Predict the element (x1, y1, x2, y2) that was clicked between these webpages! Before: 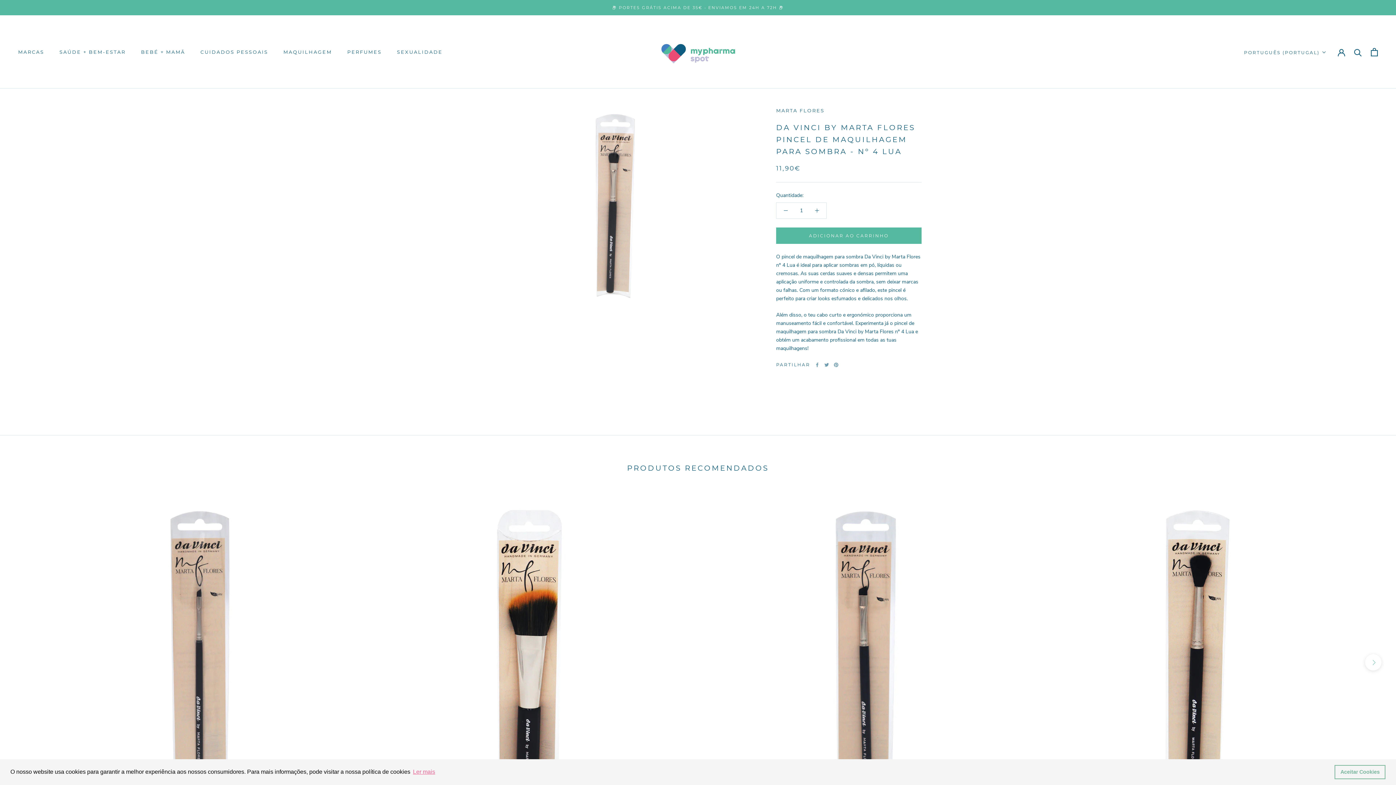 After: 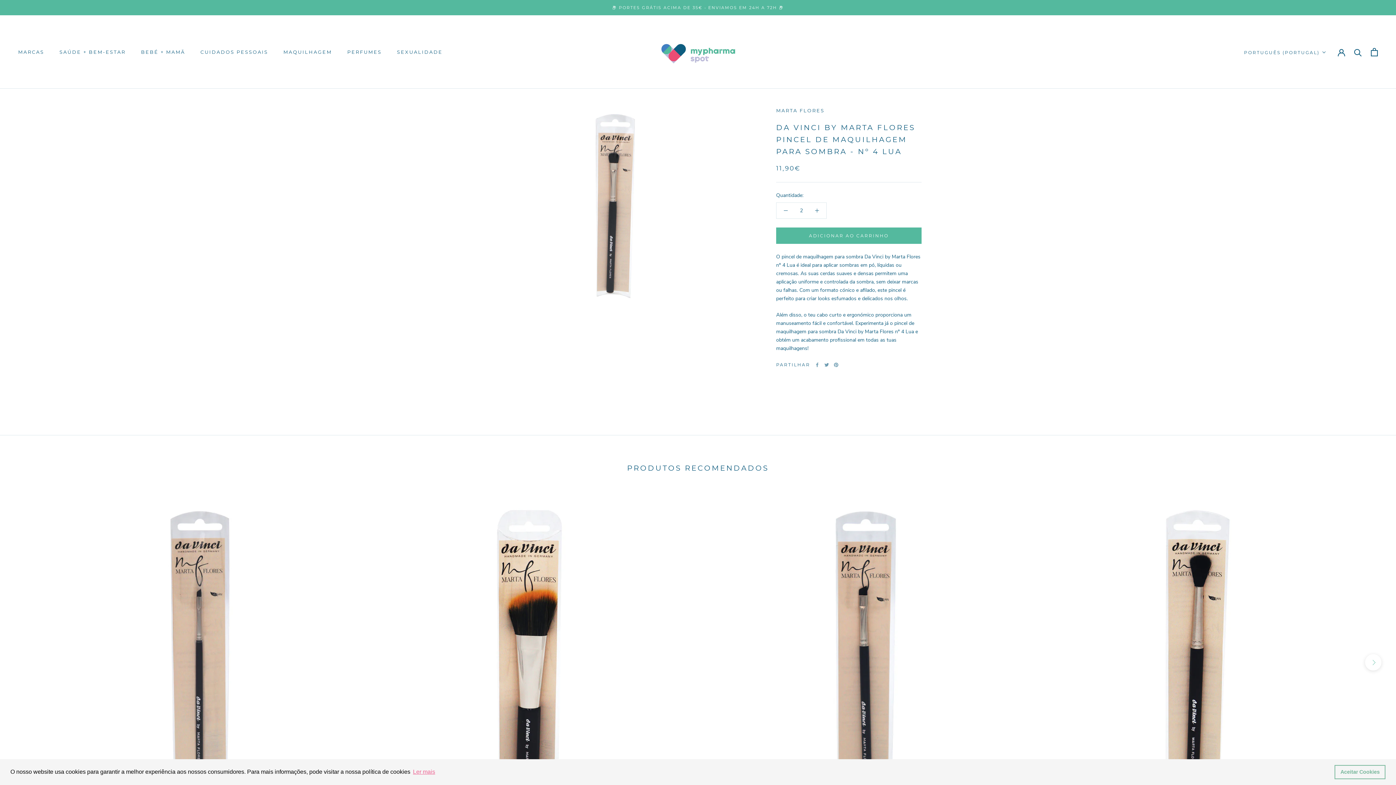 Action: bbox: (808, 202, 826, 218)